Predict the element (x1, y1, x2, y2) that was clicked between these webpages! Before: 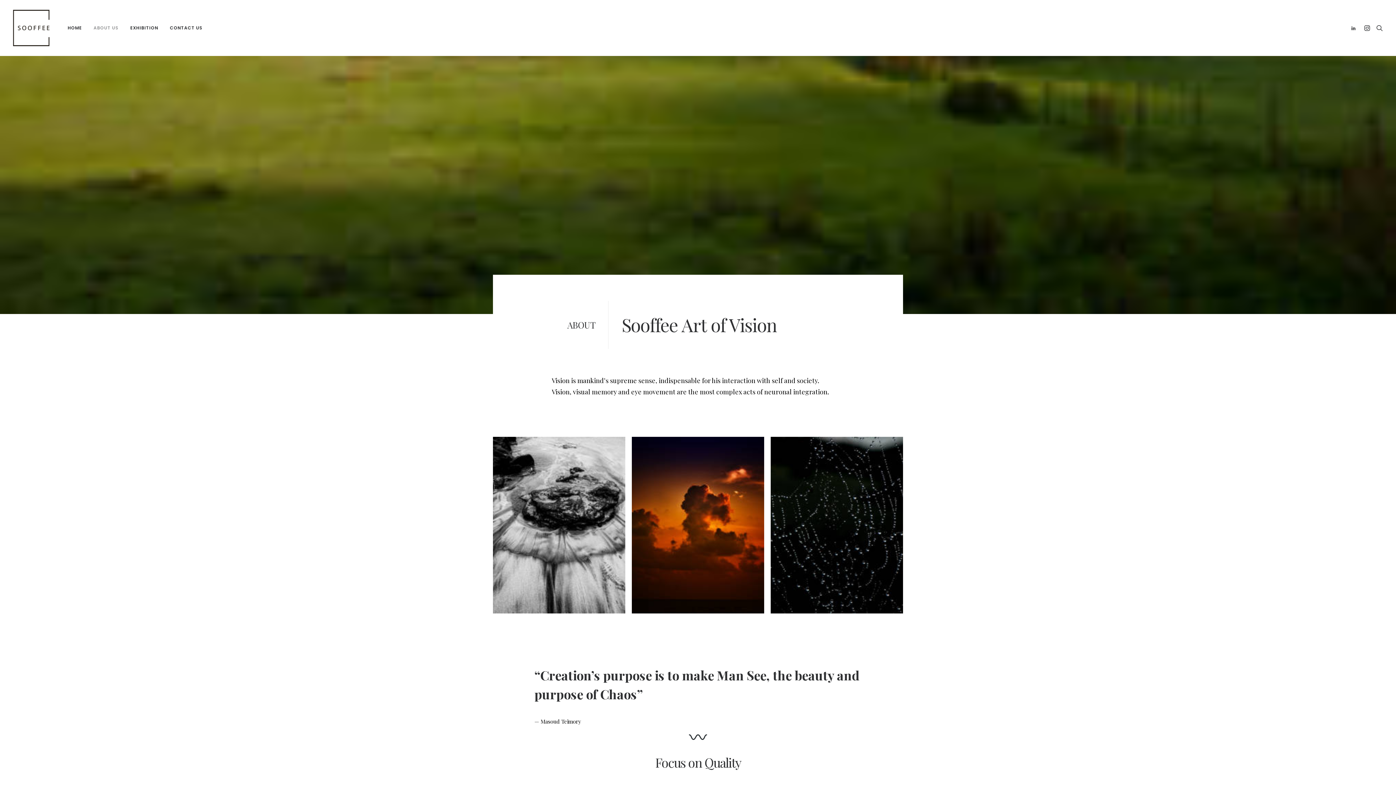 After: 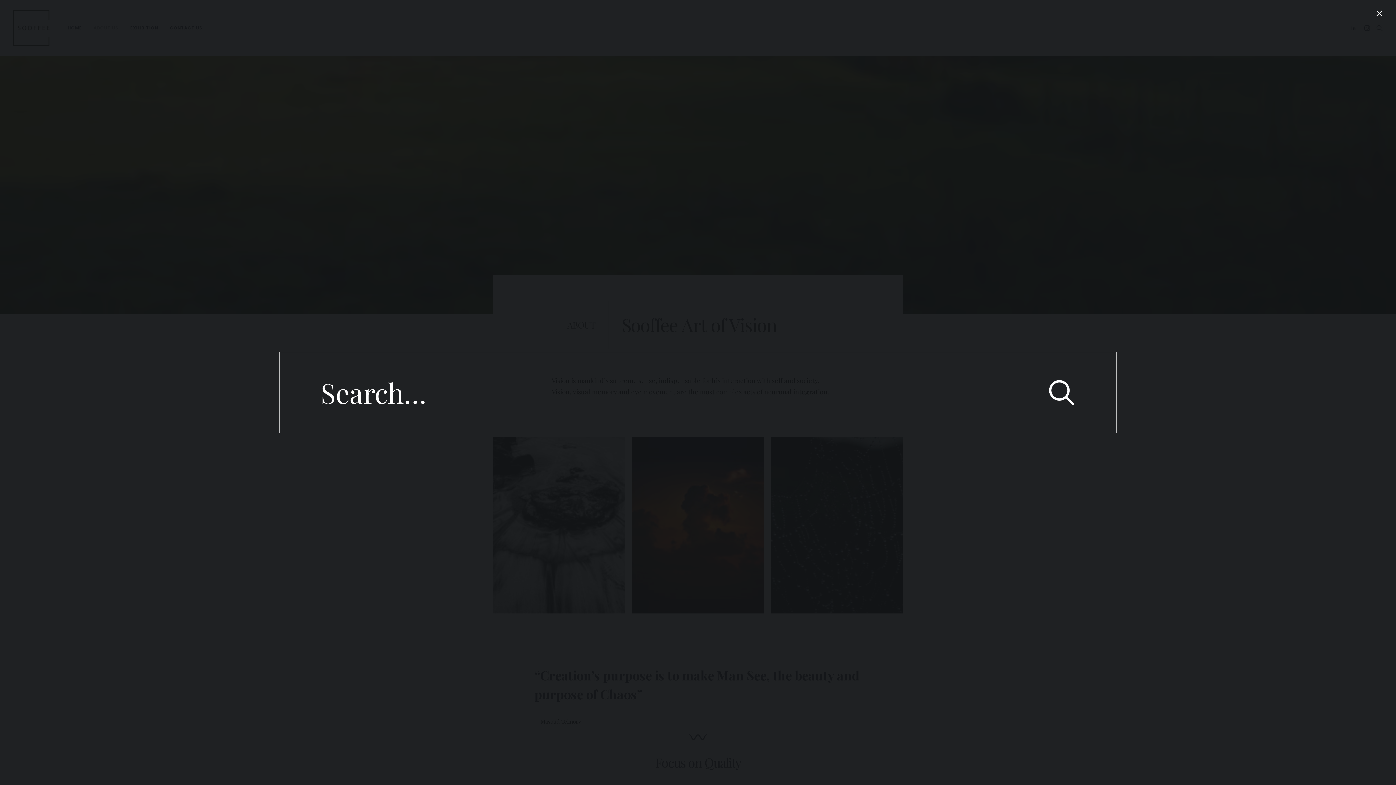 Action: bbox: (1373, 0, 1383, 56) label: Search